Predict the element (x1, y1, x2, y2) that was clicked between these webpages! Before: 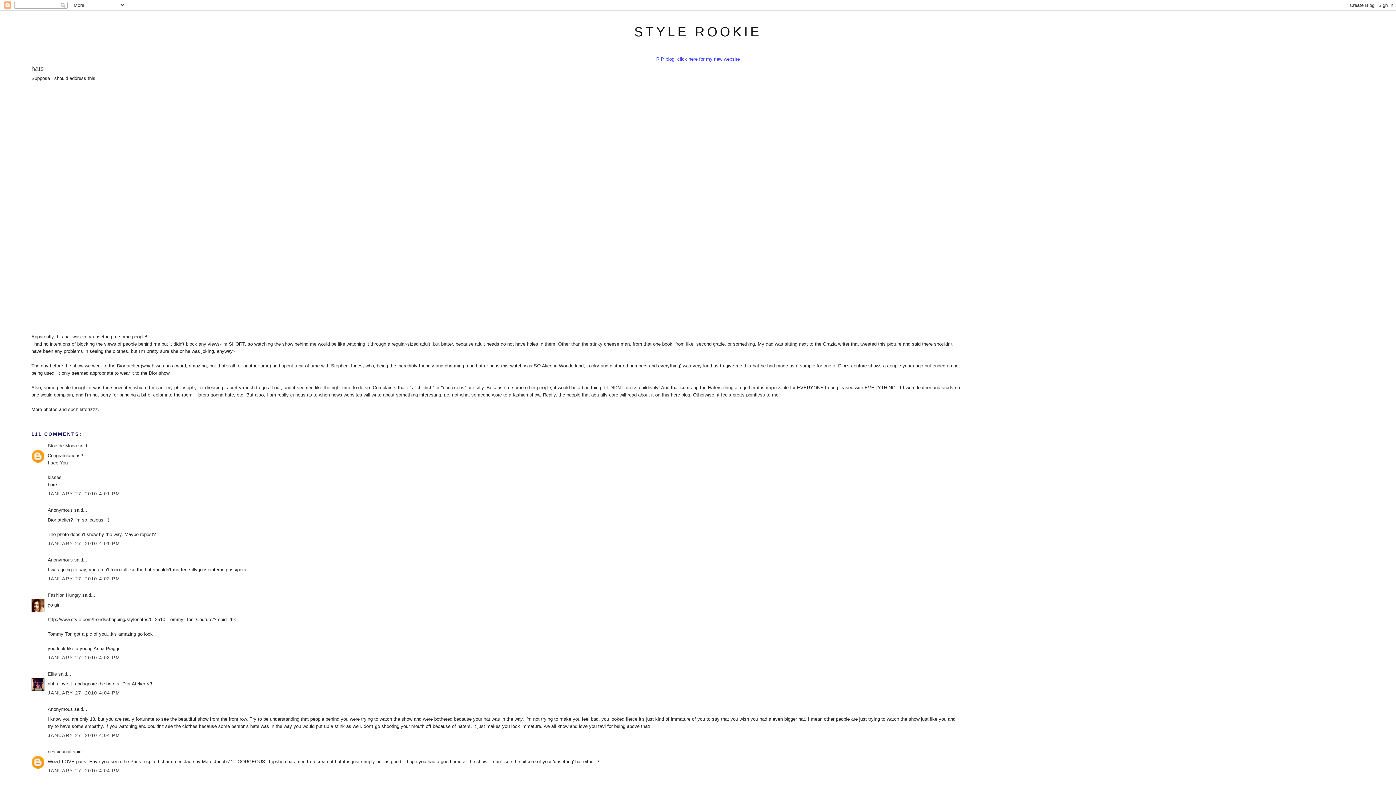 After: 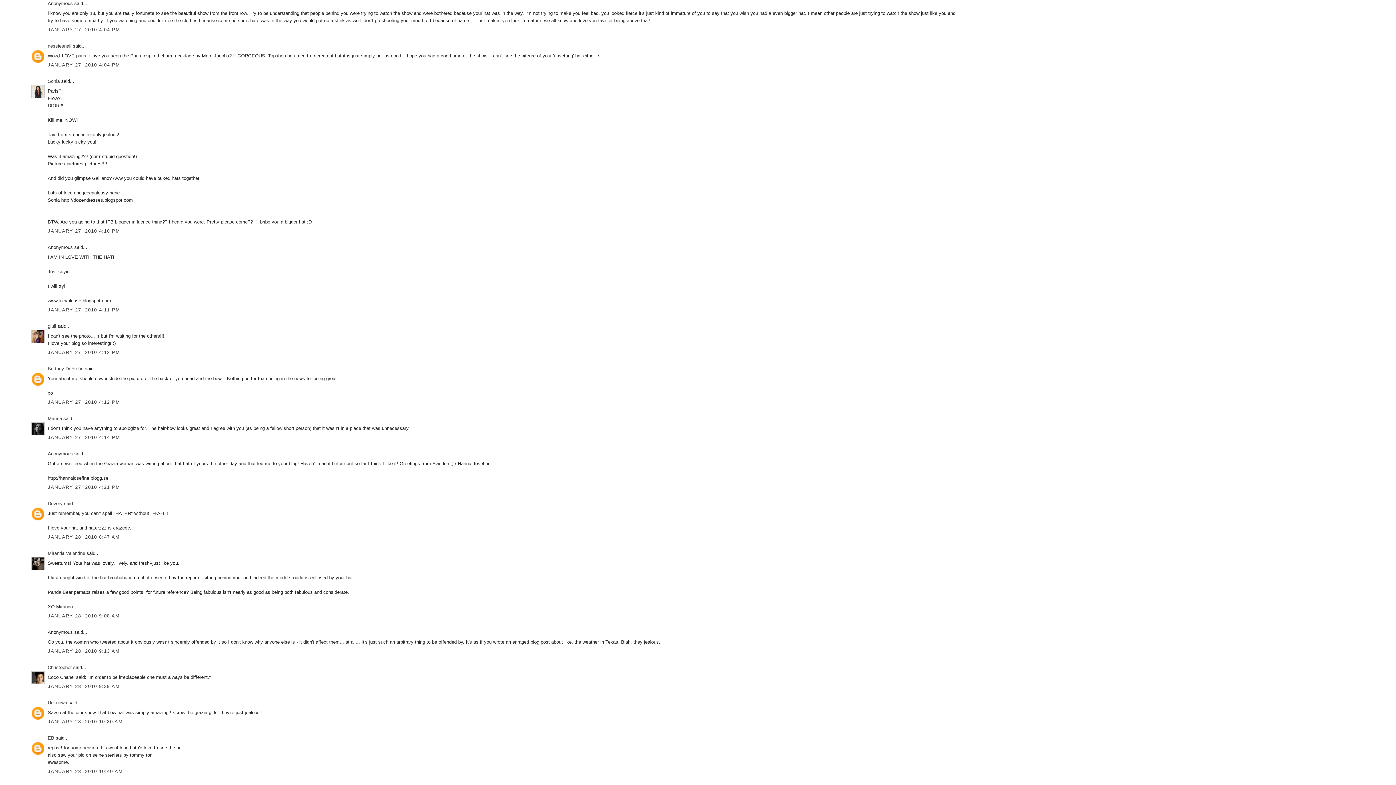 Action: bbox: (47, 733, 120, 738) label: JANUARY 27, 2010 4:04 PM